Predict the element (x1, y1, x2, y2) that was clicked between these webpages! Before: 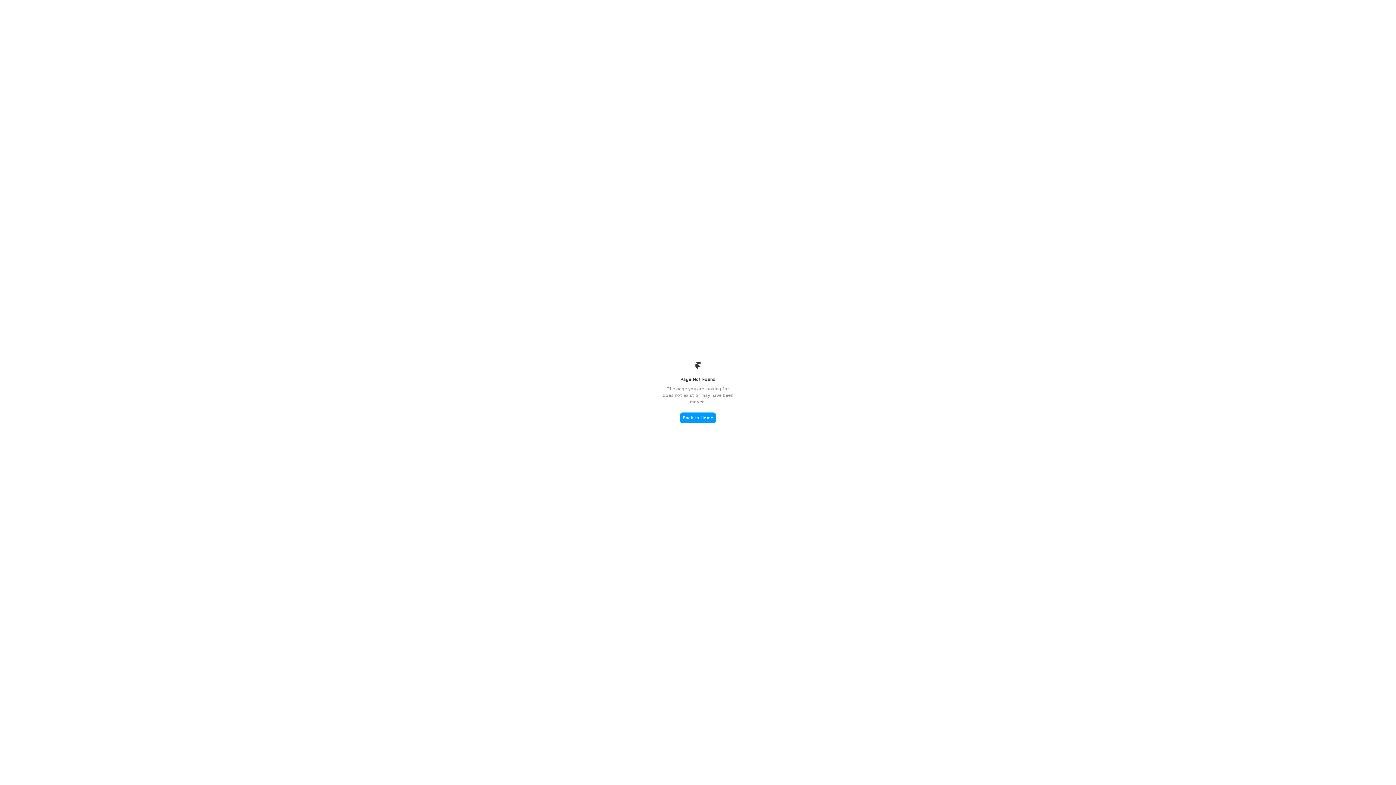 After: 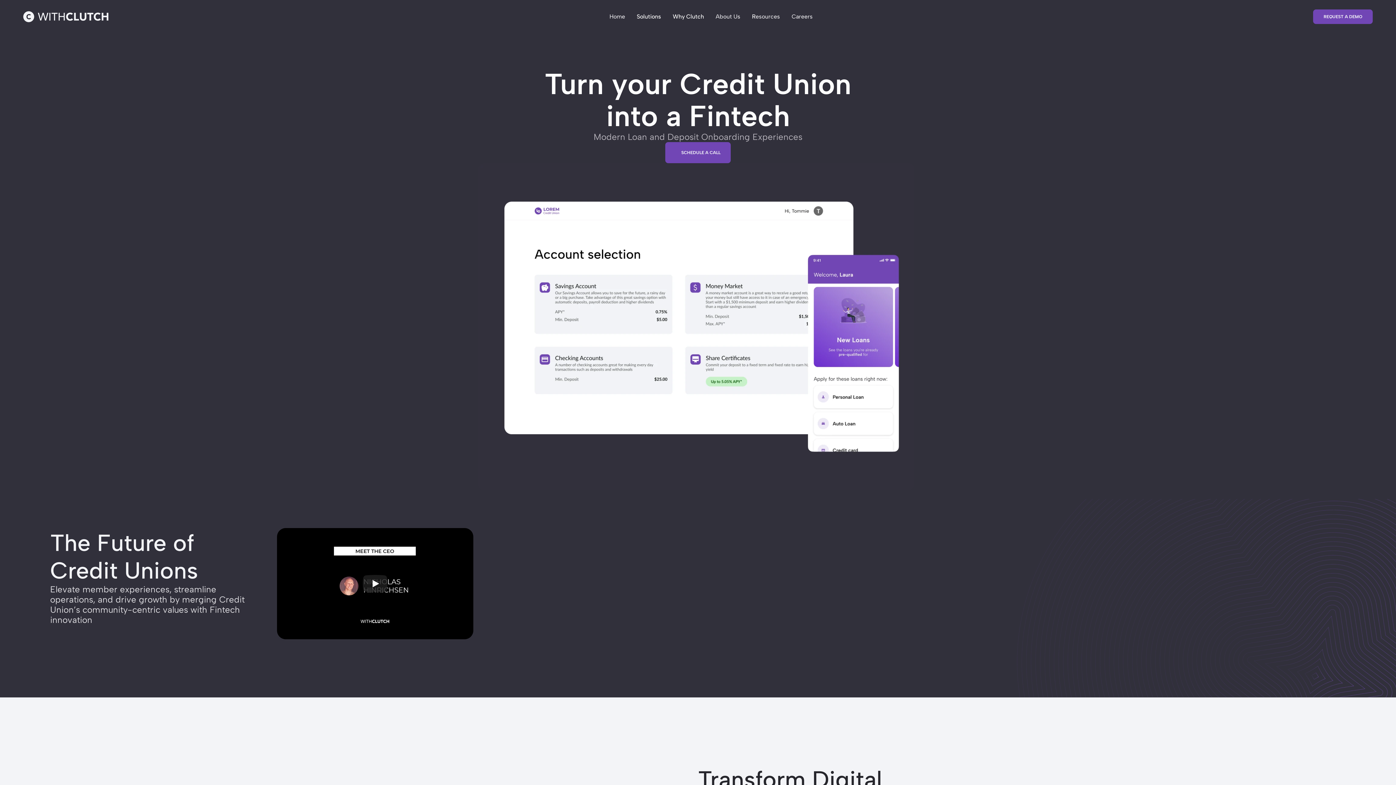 Action: bbox: (680, 412, 716, 423) label: Back to Home